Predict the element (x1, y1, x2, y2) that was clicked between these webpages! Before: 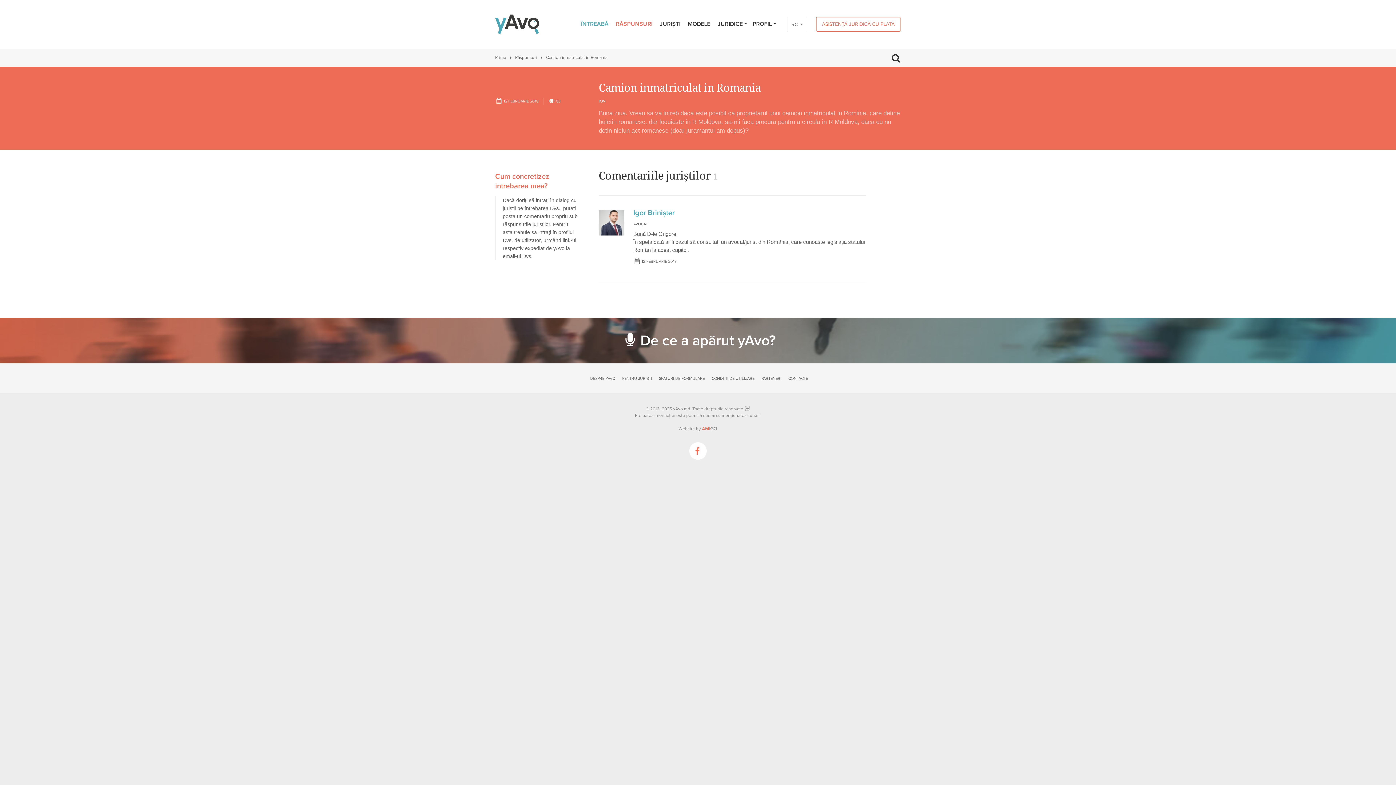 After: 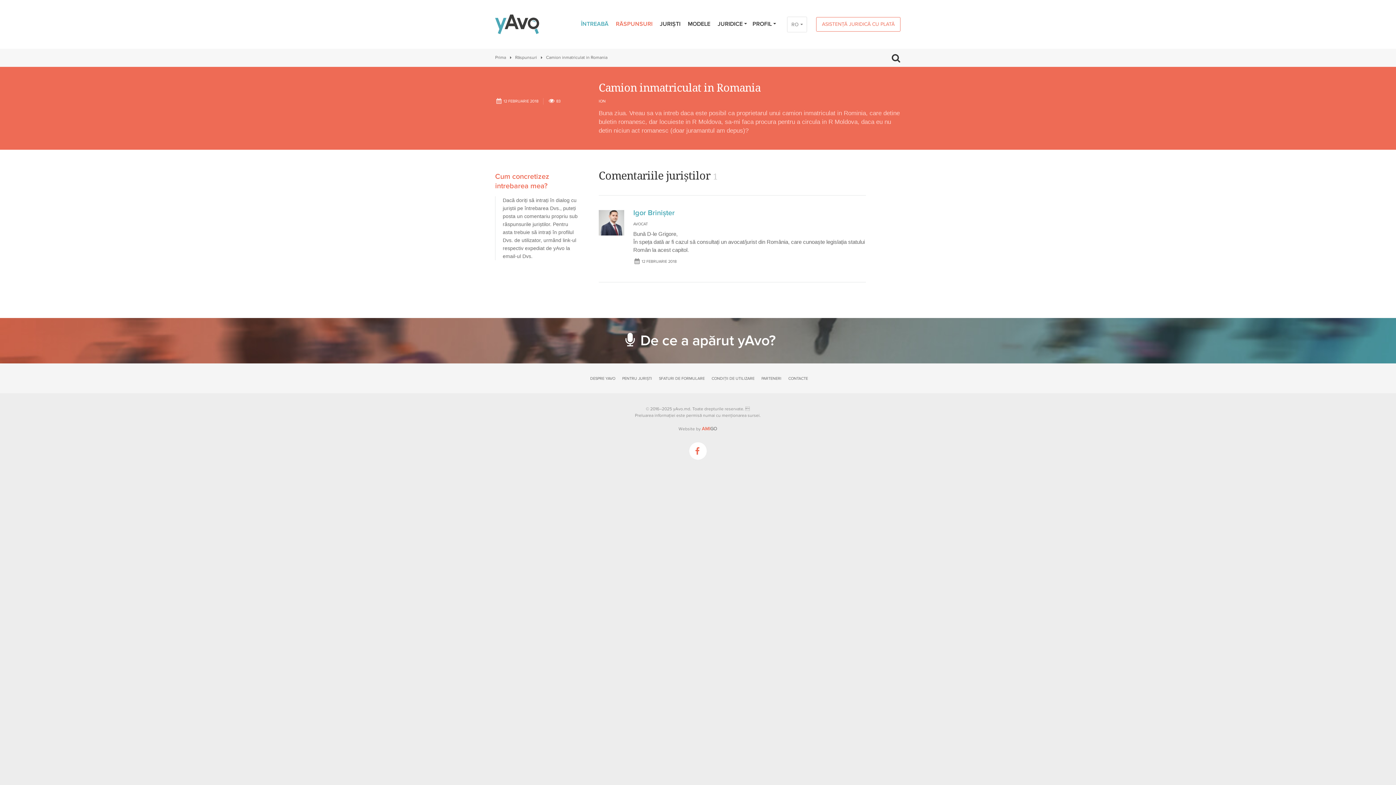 Action: bbox: (788, 376, 808, 381) label: CONTACTE